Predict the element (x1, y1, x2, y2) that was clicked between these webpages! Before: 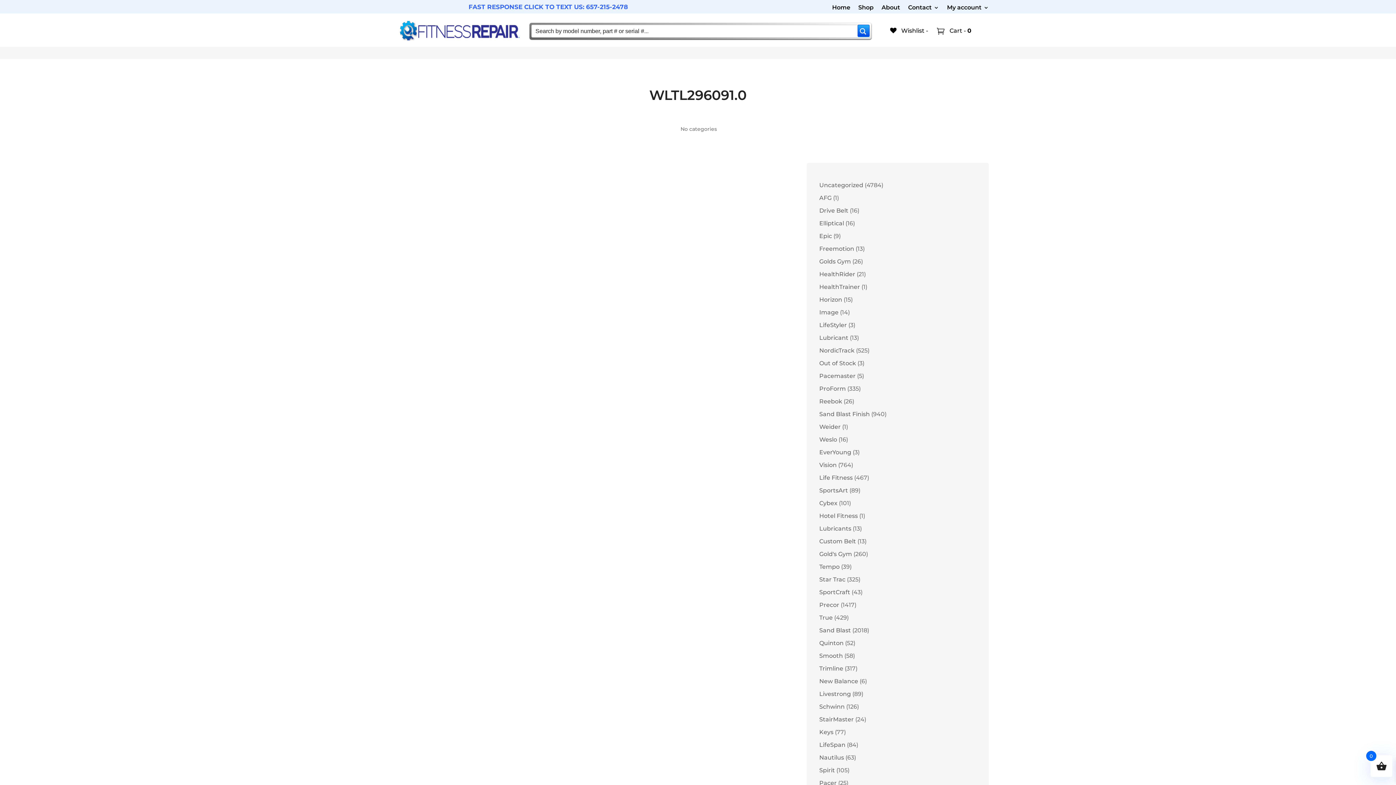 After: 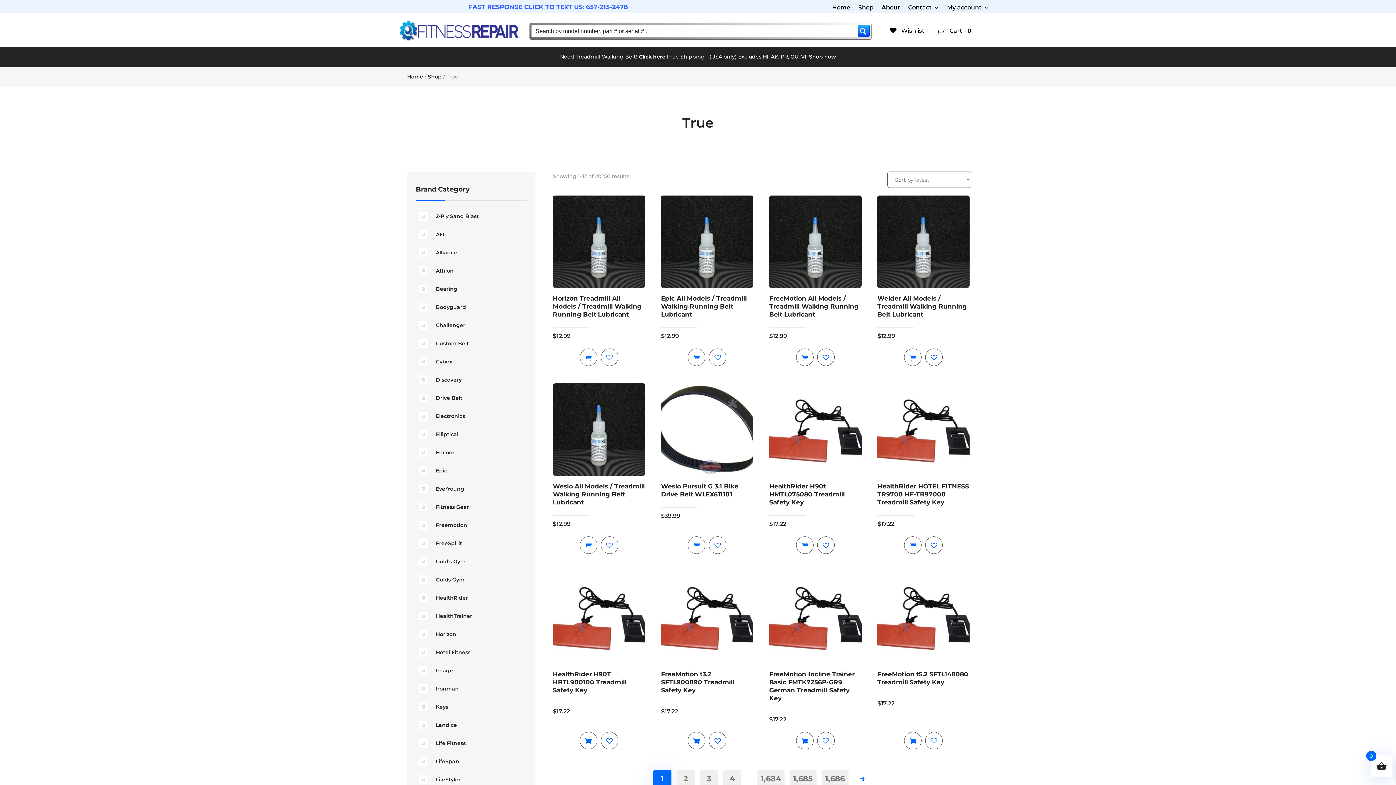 Action: label: True bbox: (819, 614, 832, 621)